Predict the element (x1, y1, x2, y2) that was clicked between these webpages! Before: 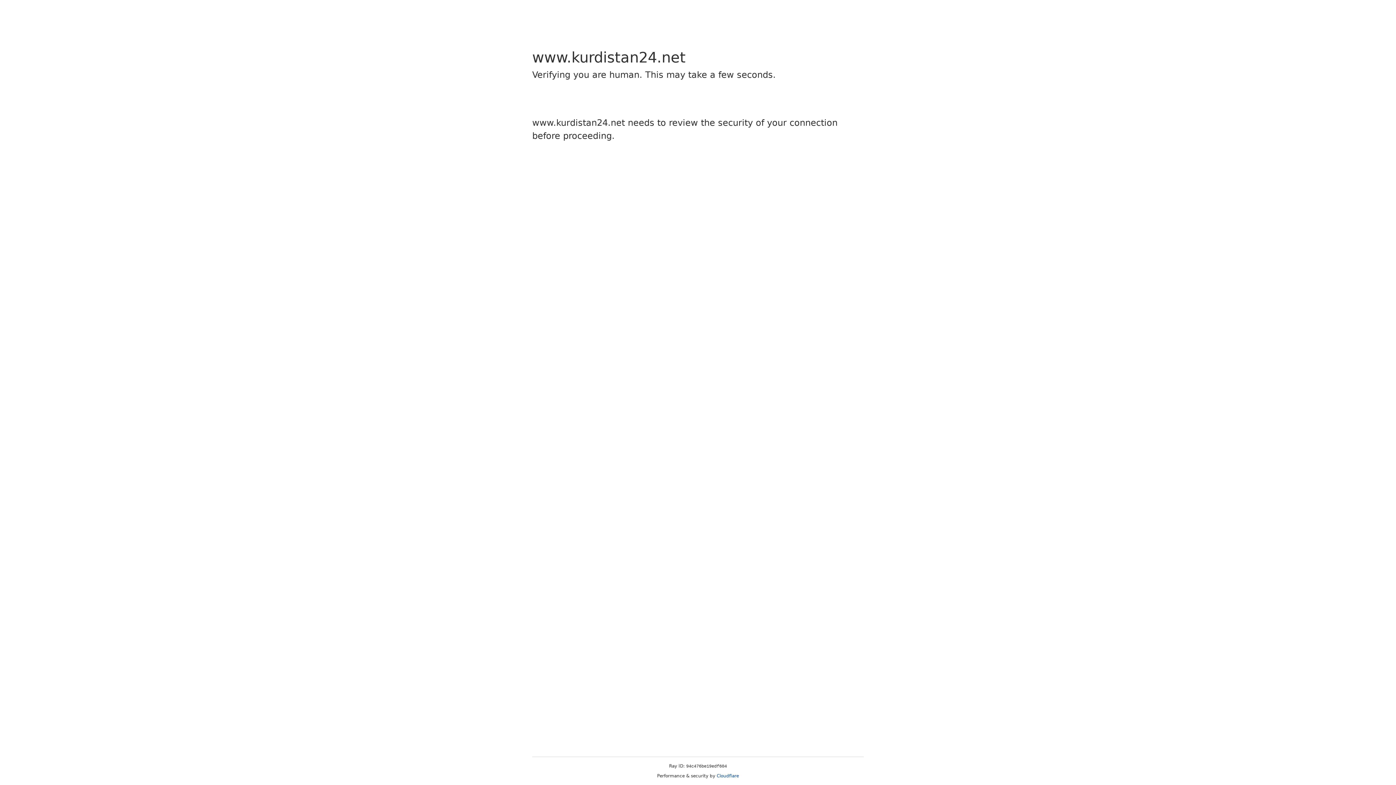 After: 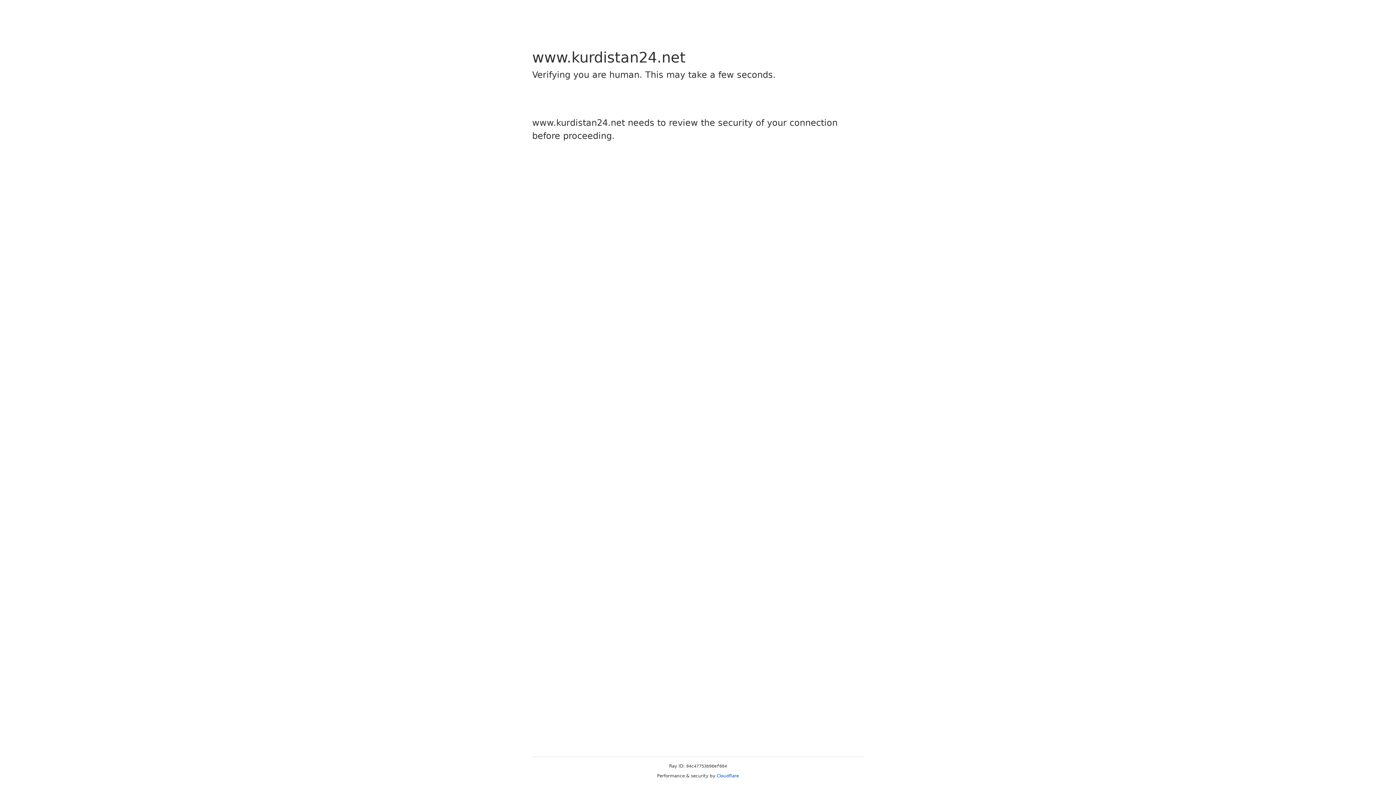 Action: bbox: (716, 773, 739, 778) label: Cloudflare